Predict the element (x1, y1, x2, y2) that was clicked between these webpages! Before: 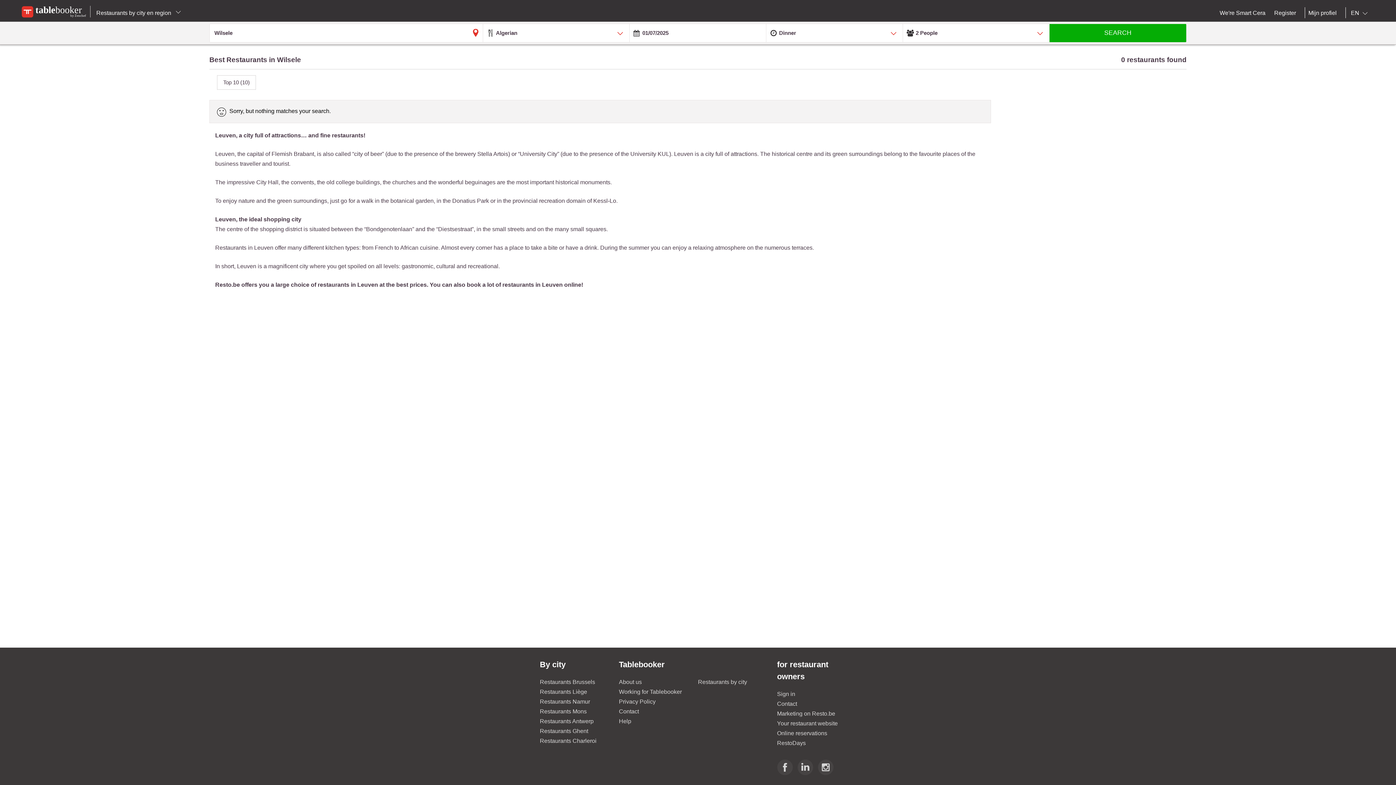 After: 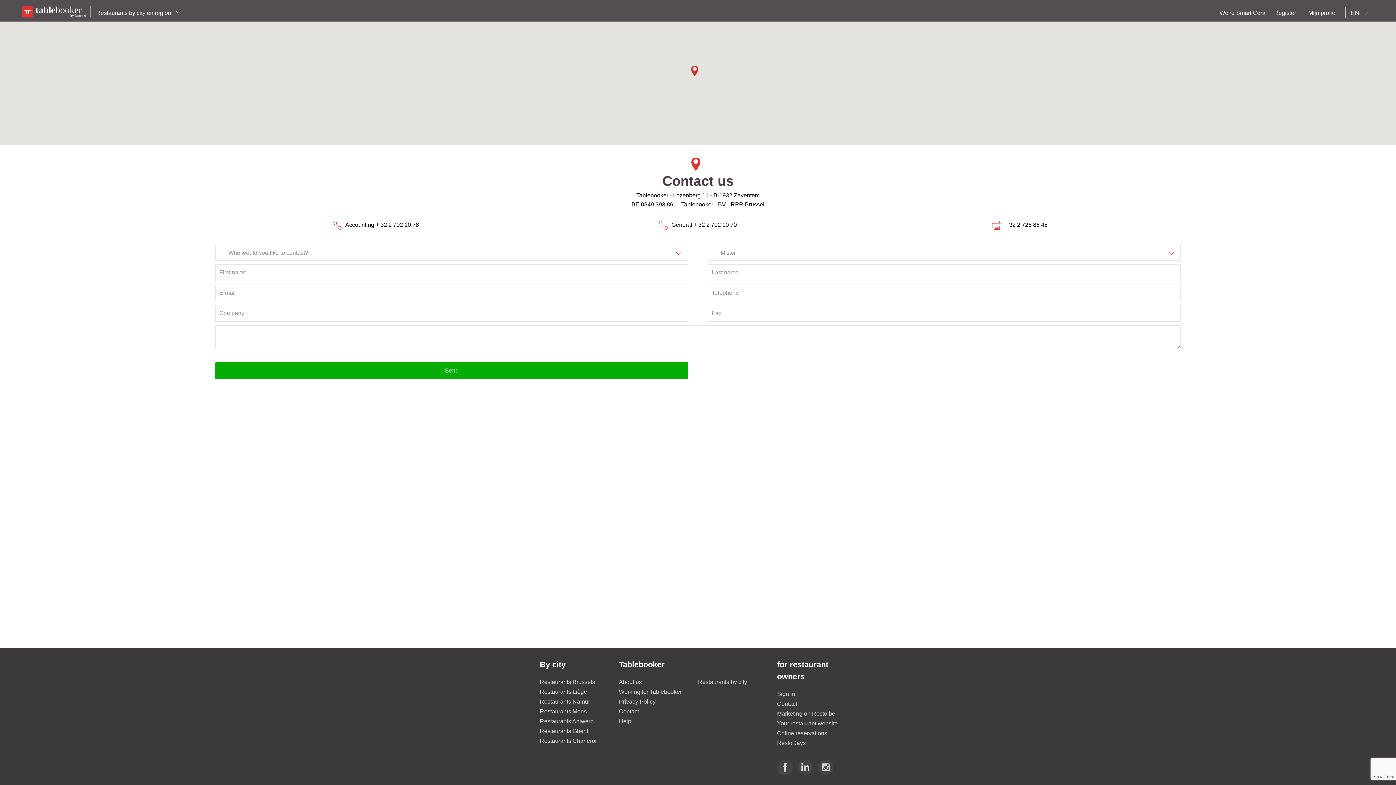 Action: label: Contact bbox: (619, 708, 639, 714)